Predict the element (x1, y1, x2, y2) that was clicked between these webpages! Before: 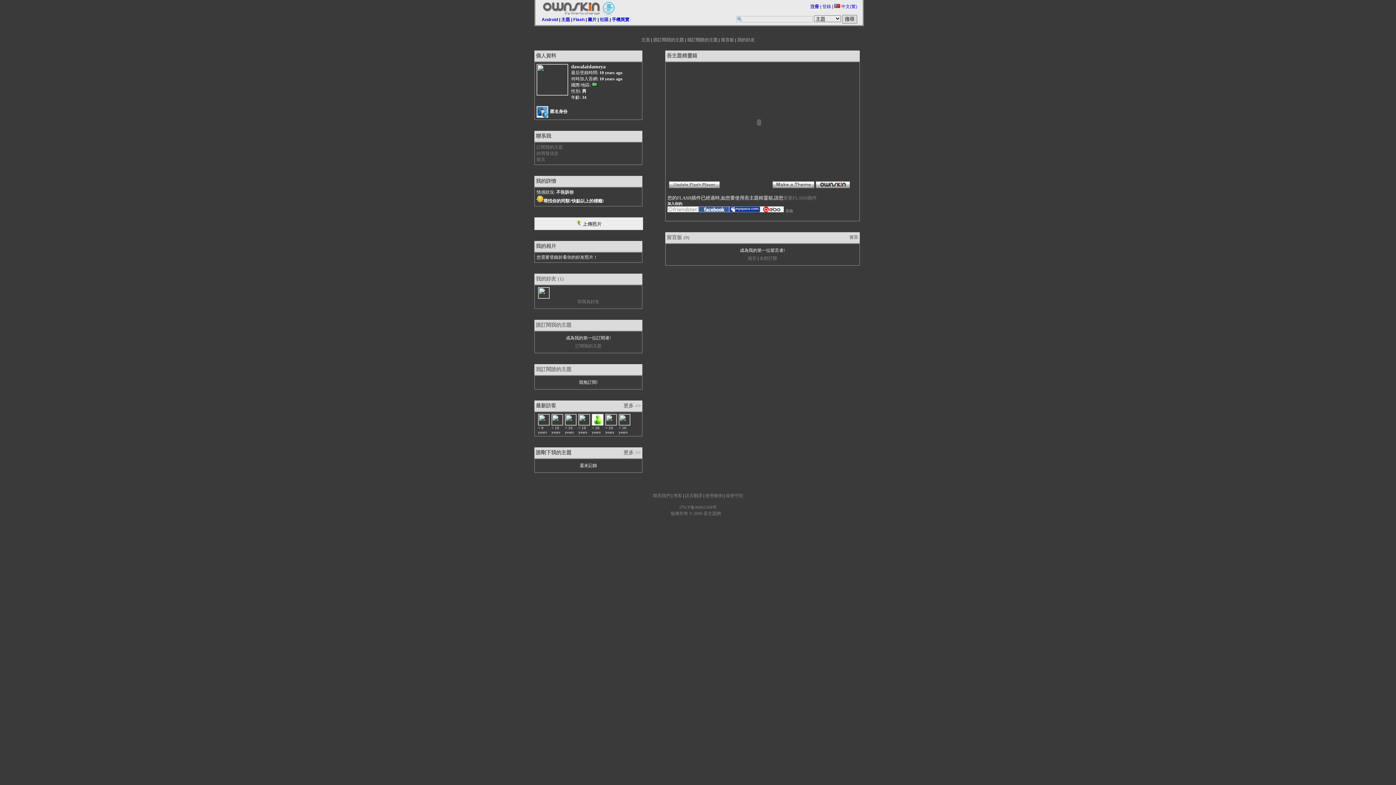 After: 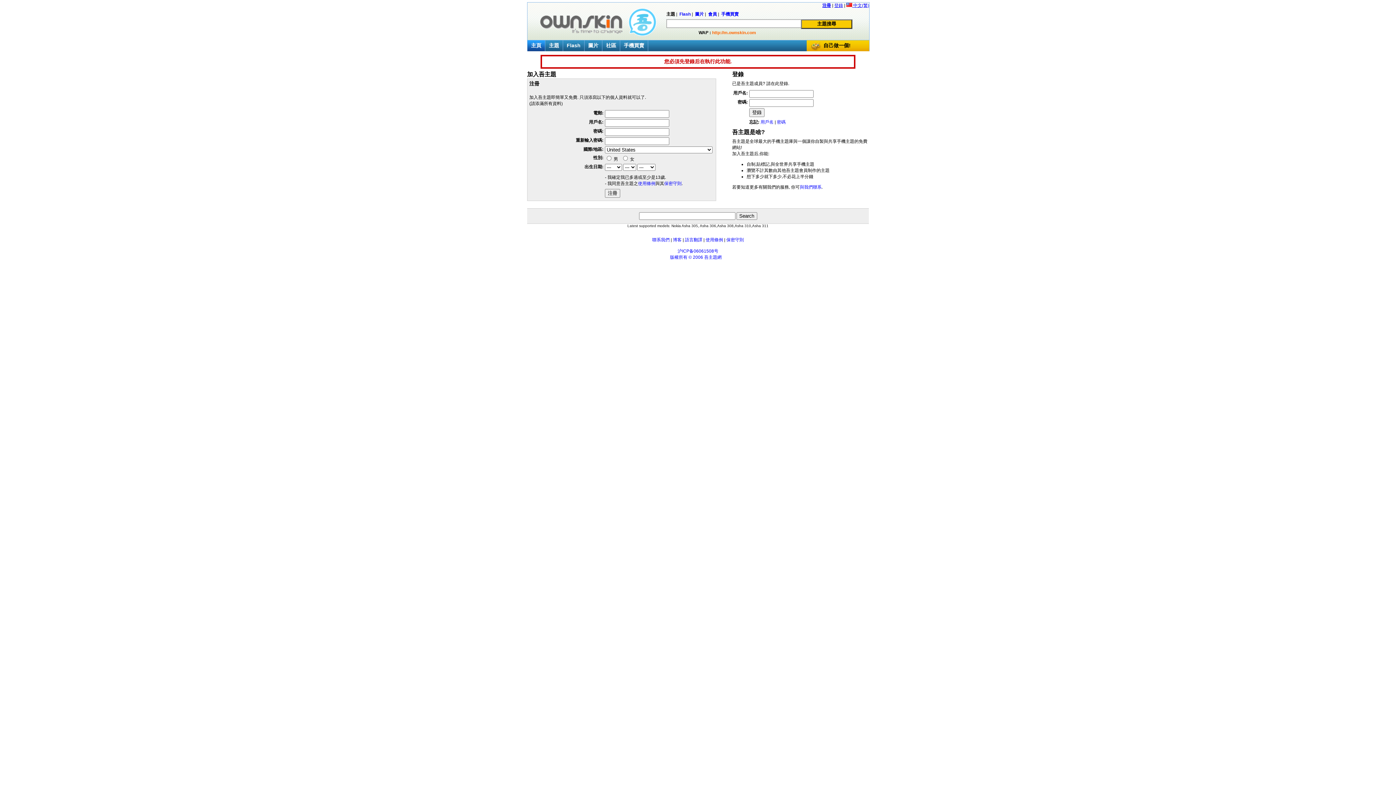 Action: label: 加我為好友 bbox: (577, 299, 599, 304)